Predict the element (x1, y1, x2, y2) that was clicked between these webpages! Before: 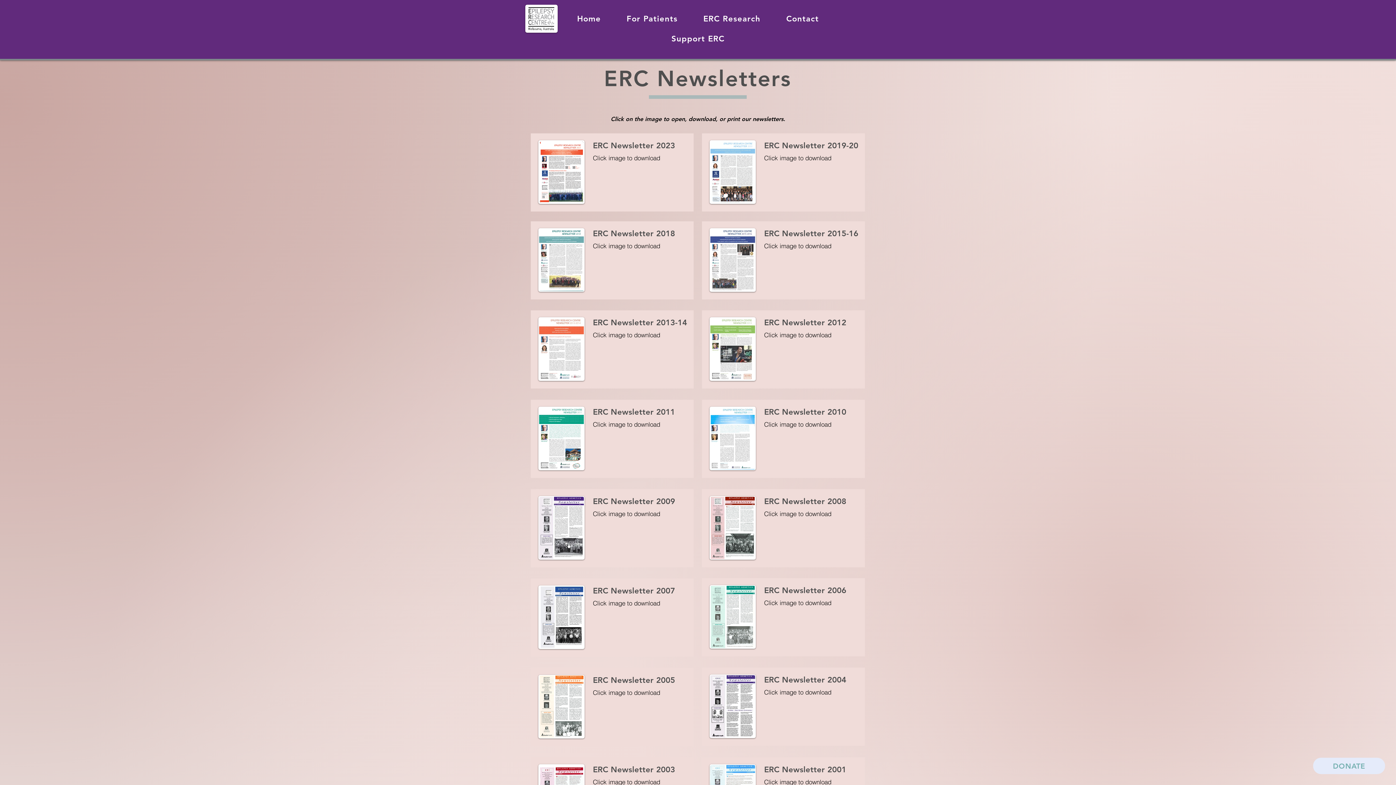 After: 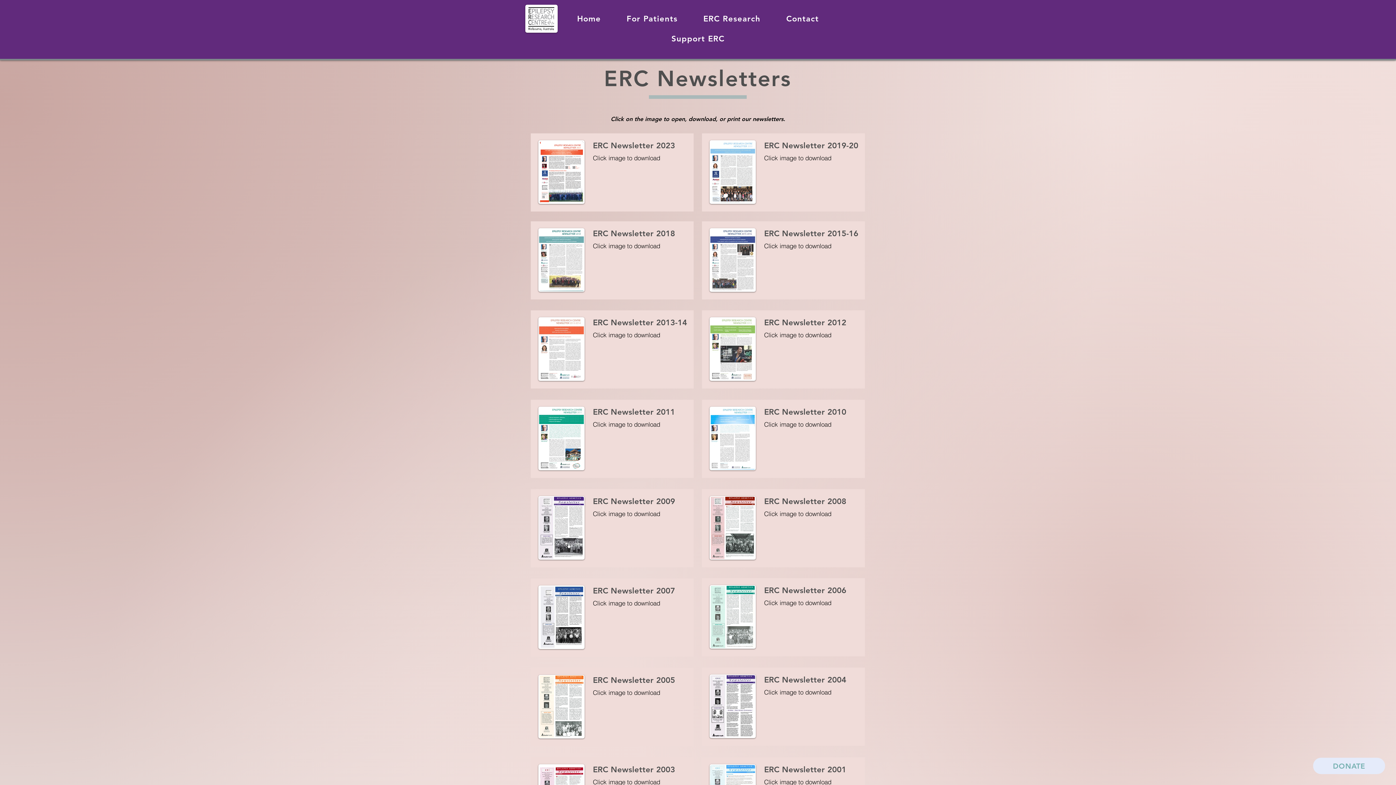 Action: bbox: (538, 496, 584, 560)